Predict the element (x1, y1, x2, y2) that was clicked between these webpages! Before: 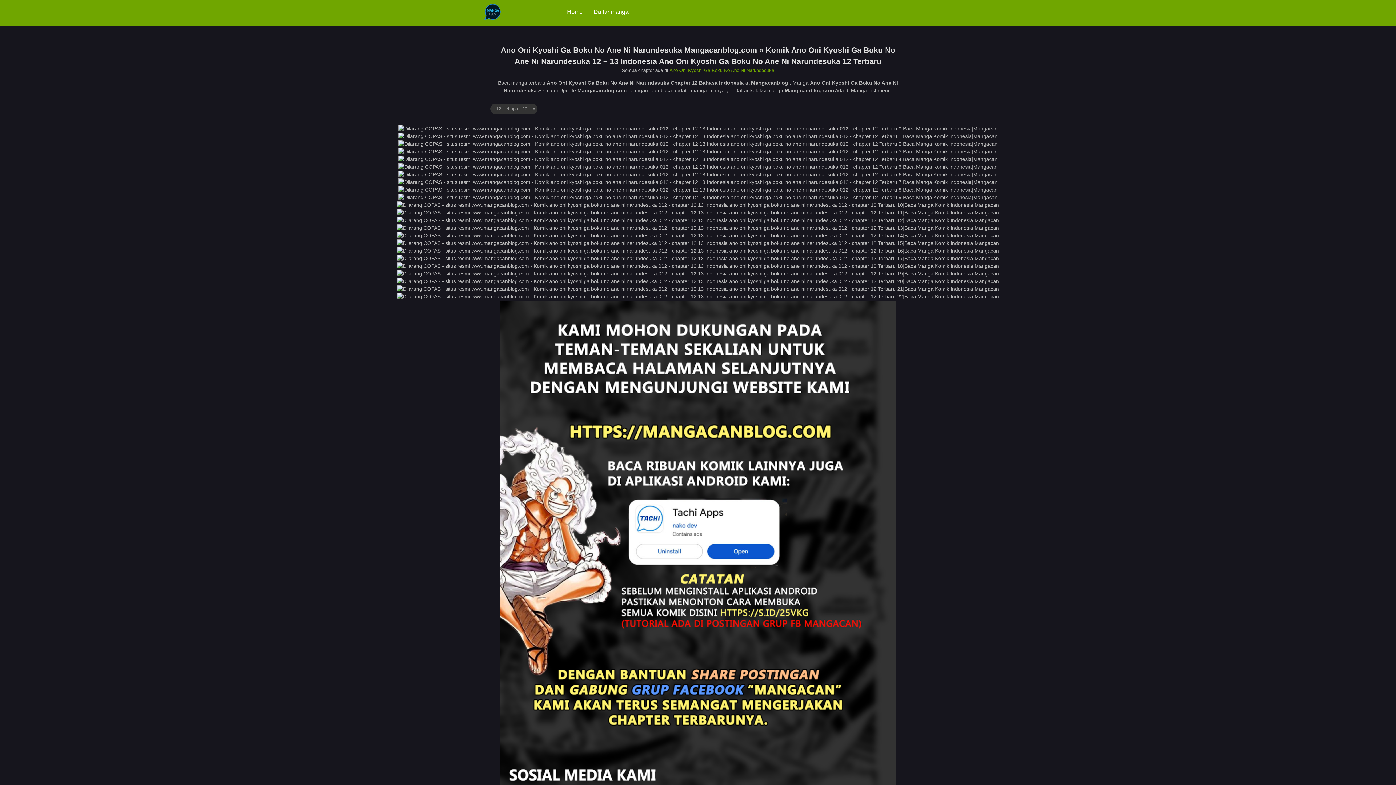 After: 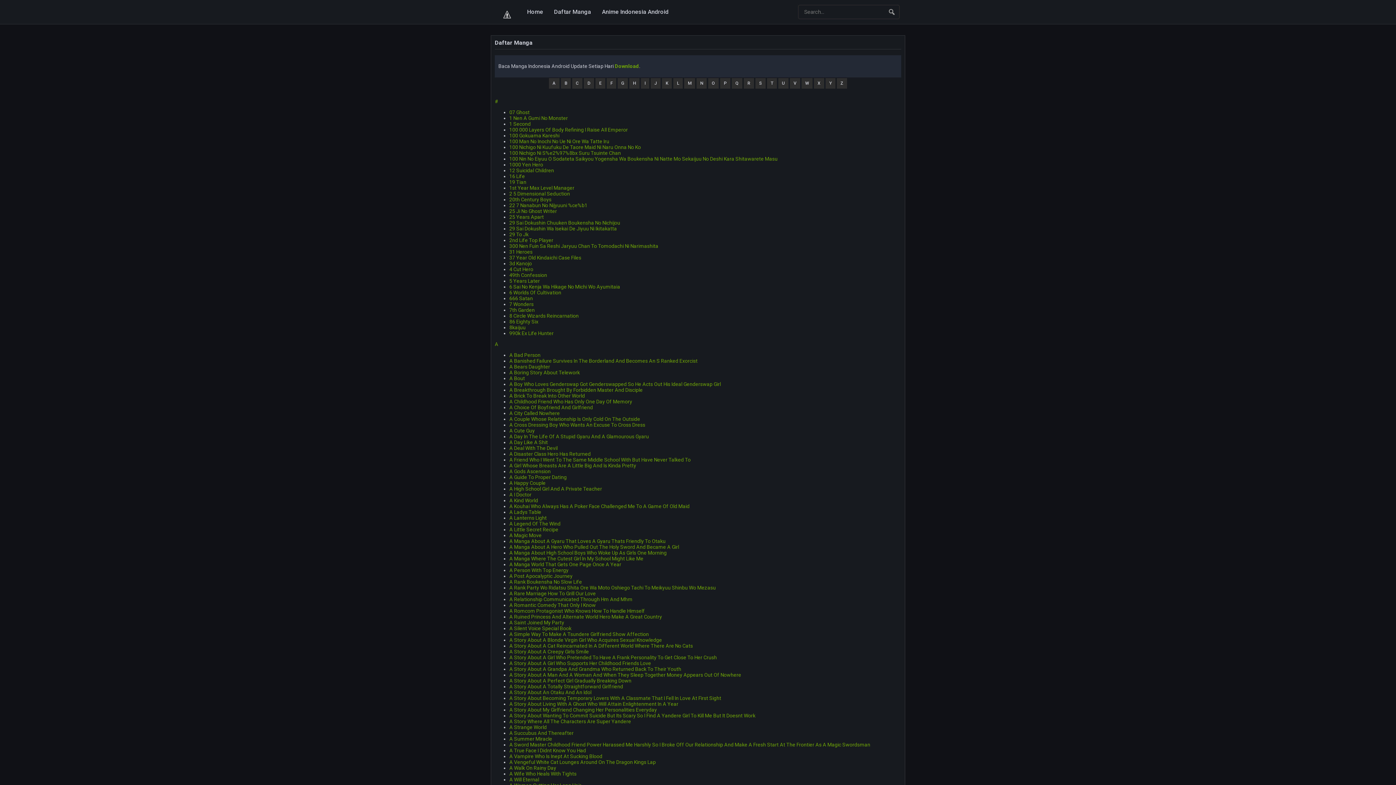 Action: bbox: (590, 0, 632, 24) label: Daftar manga